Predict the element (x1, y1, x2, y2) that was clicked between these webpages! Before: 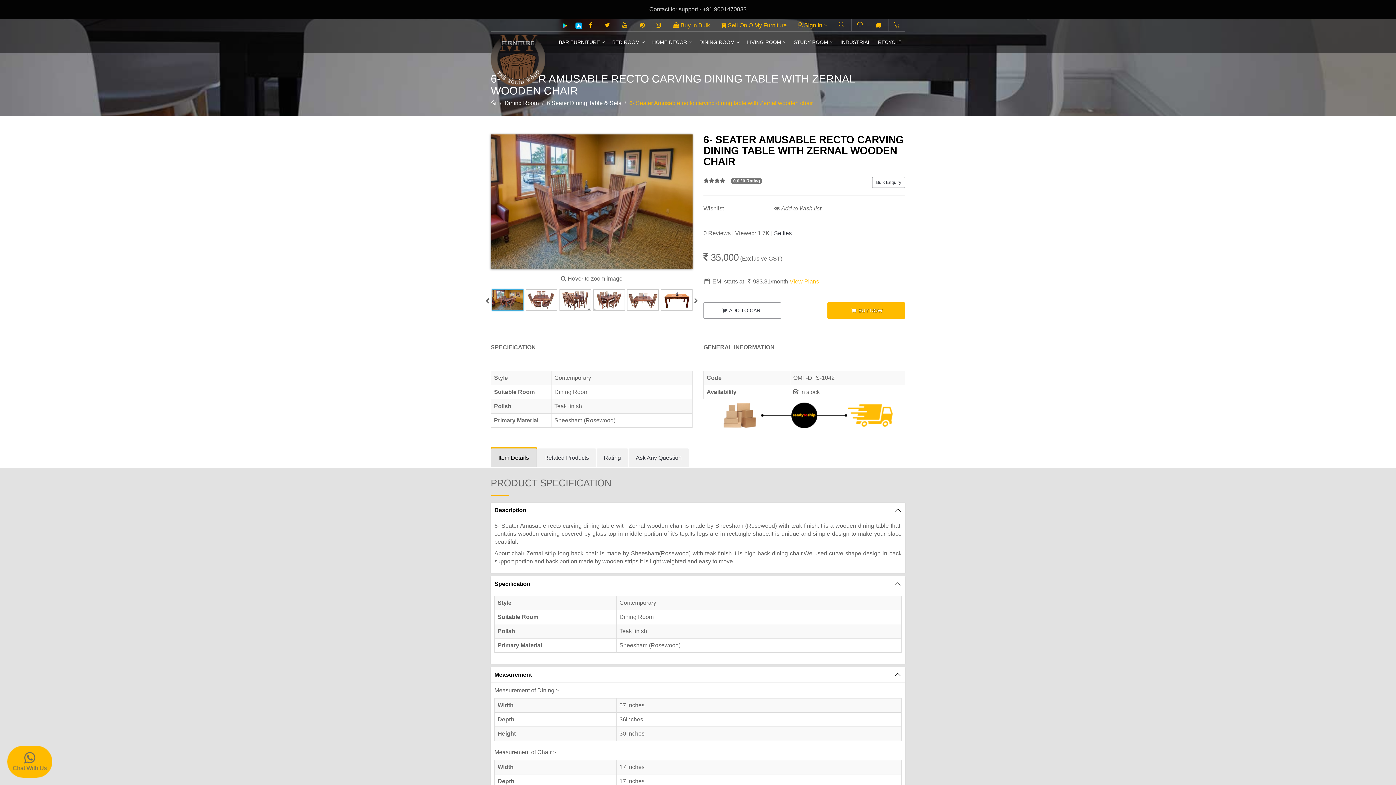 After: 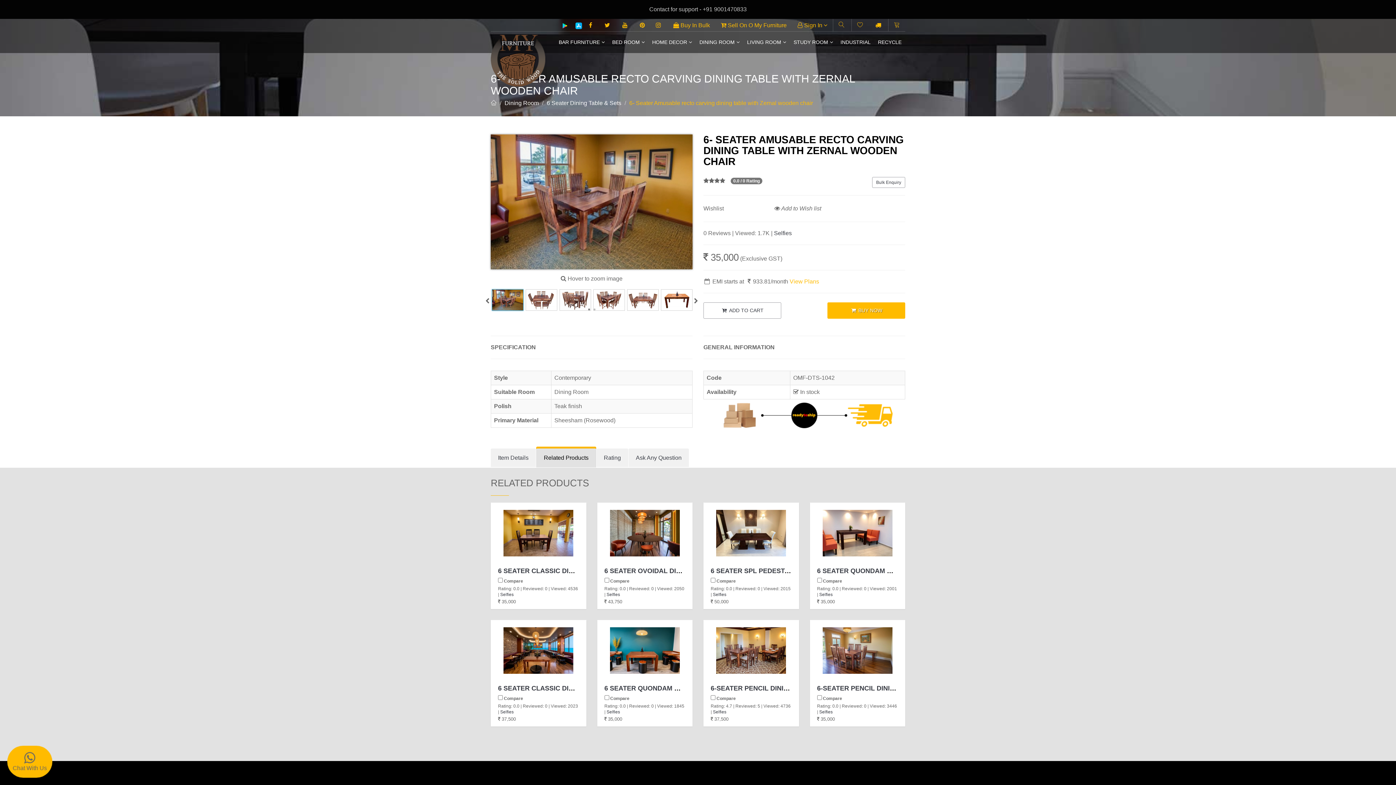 Action: label: Related Products bbox: (537, 448, 596, 467)